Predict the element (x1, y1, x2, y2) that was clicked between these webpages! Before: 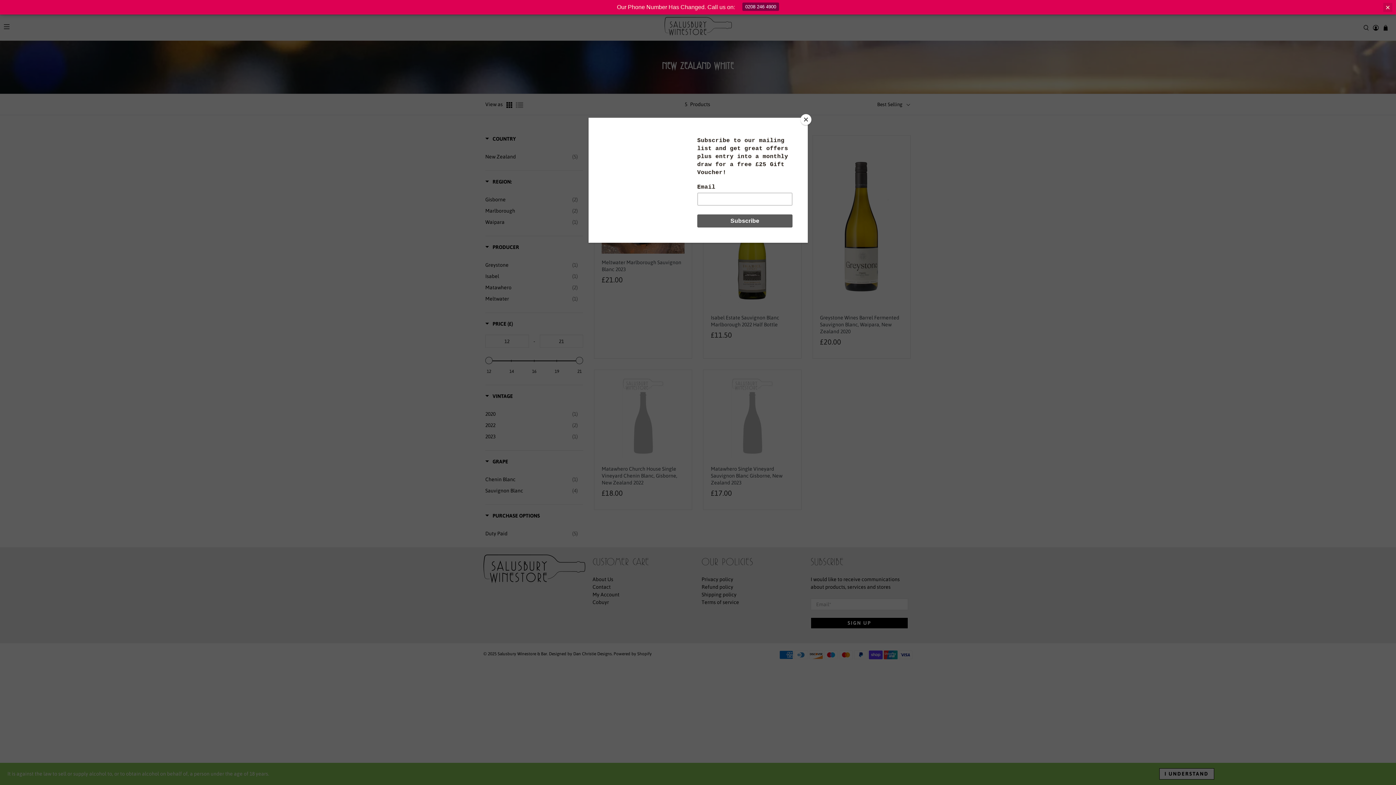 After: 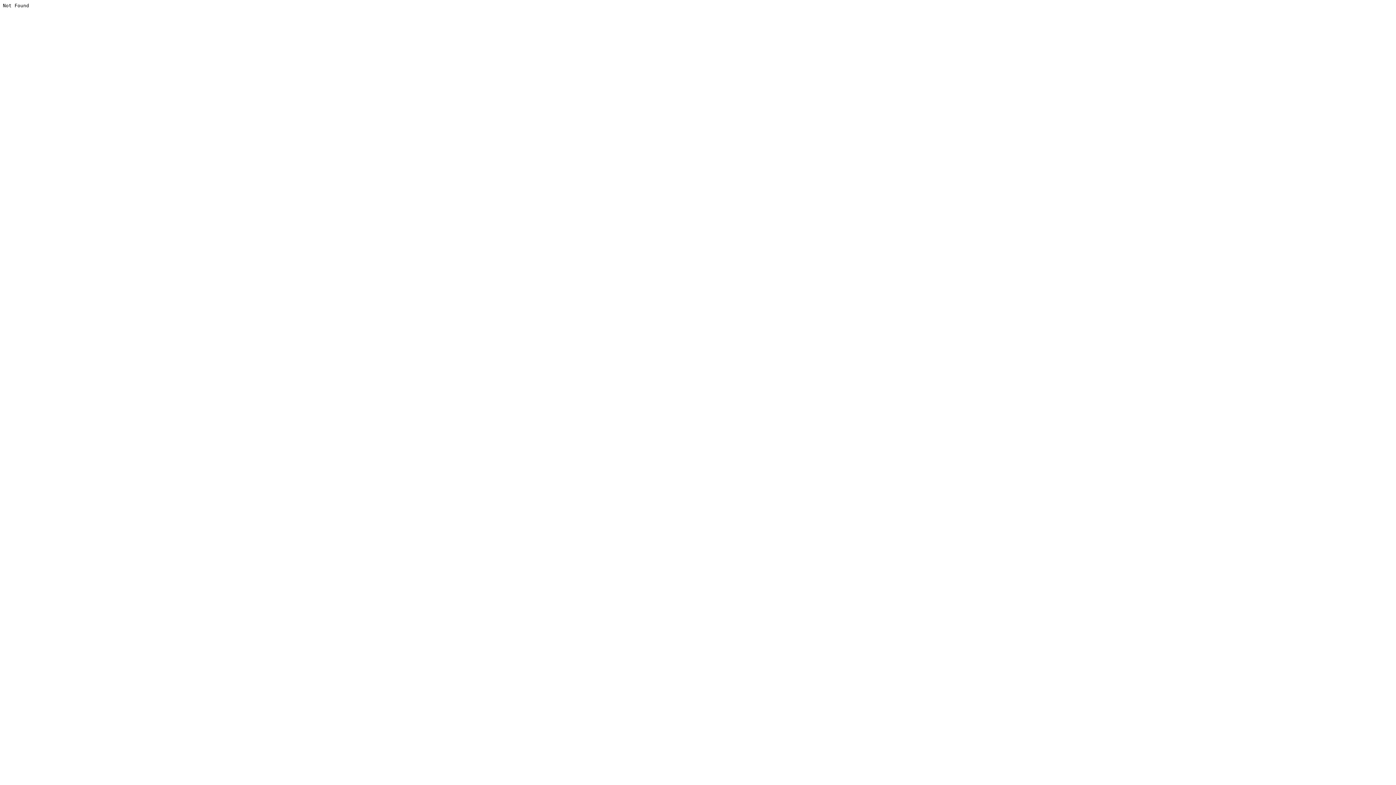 Action: bbox: (742, 2, 779, 10) label: 0208 246 4900